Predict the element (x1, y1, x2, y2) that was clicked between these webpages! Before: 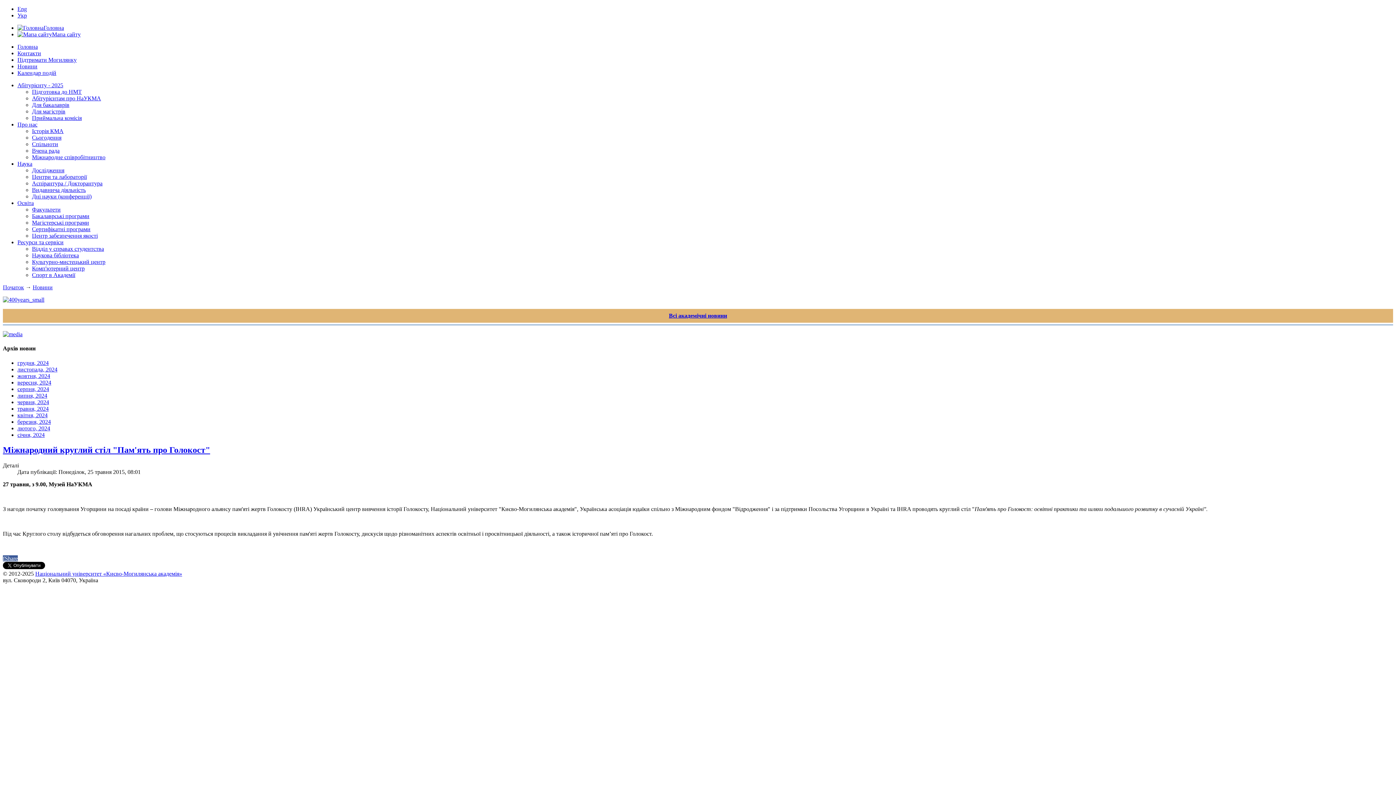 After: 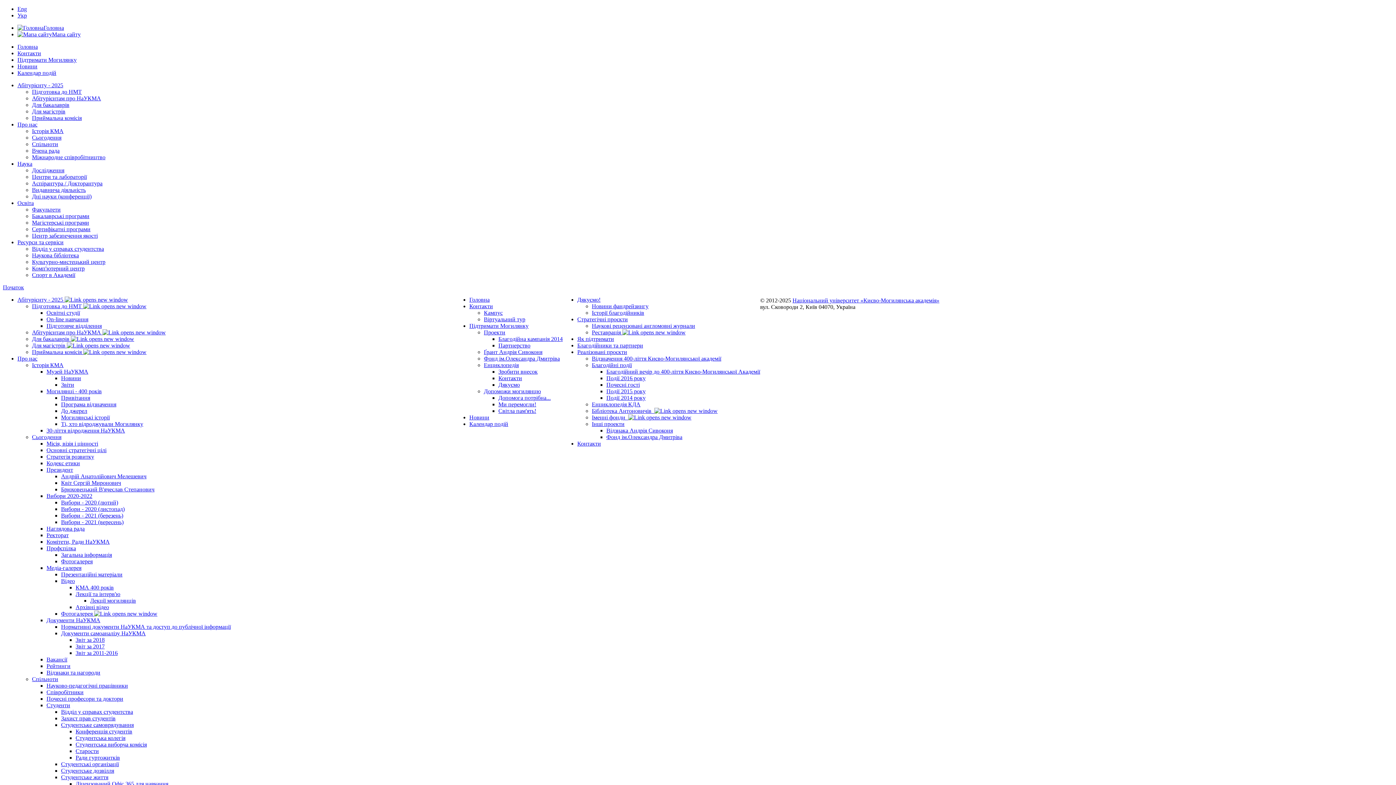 Action: label: Мапа сайту bbox: (17, 31, 80, 37)